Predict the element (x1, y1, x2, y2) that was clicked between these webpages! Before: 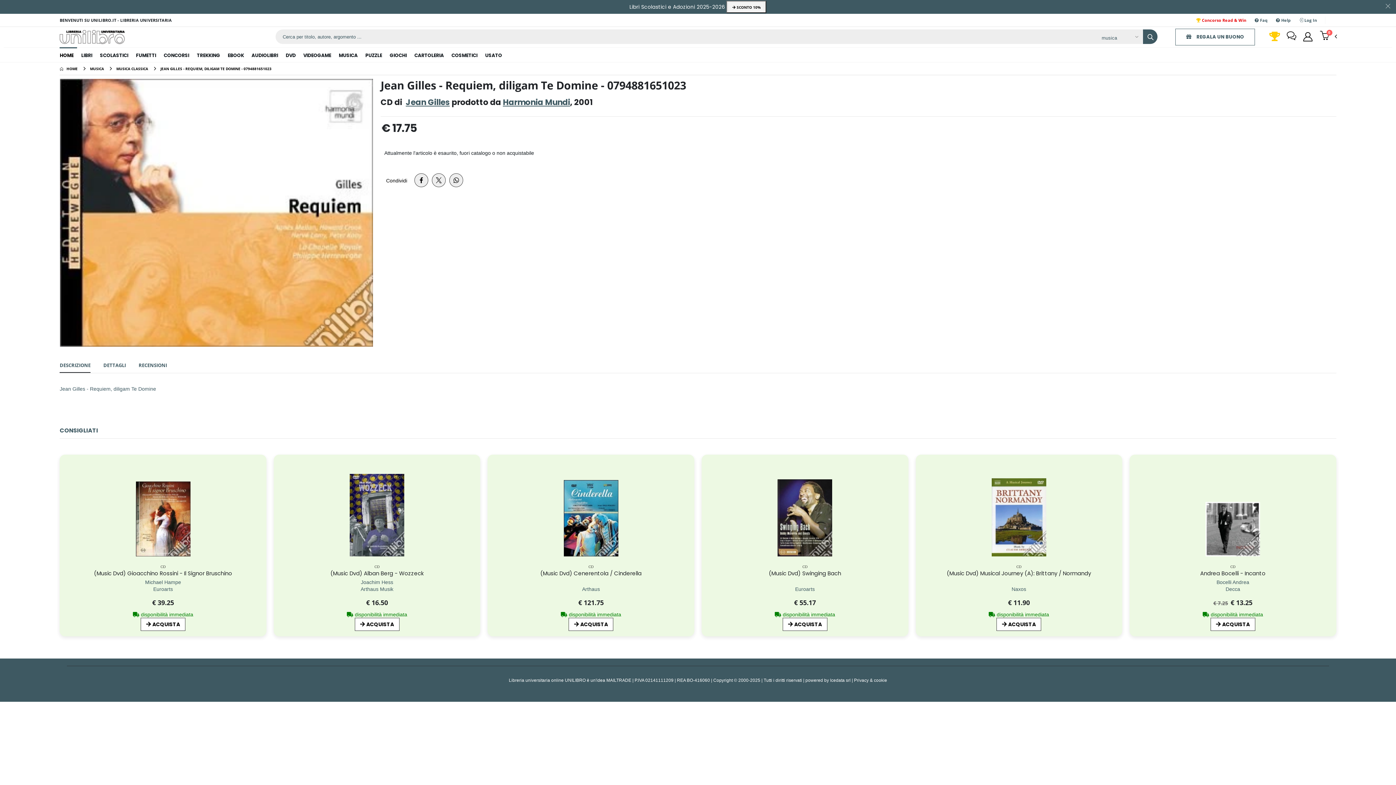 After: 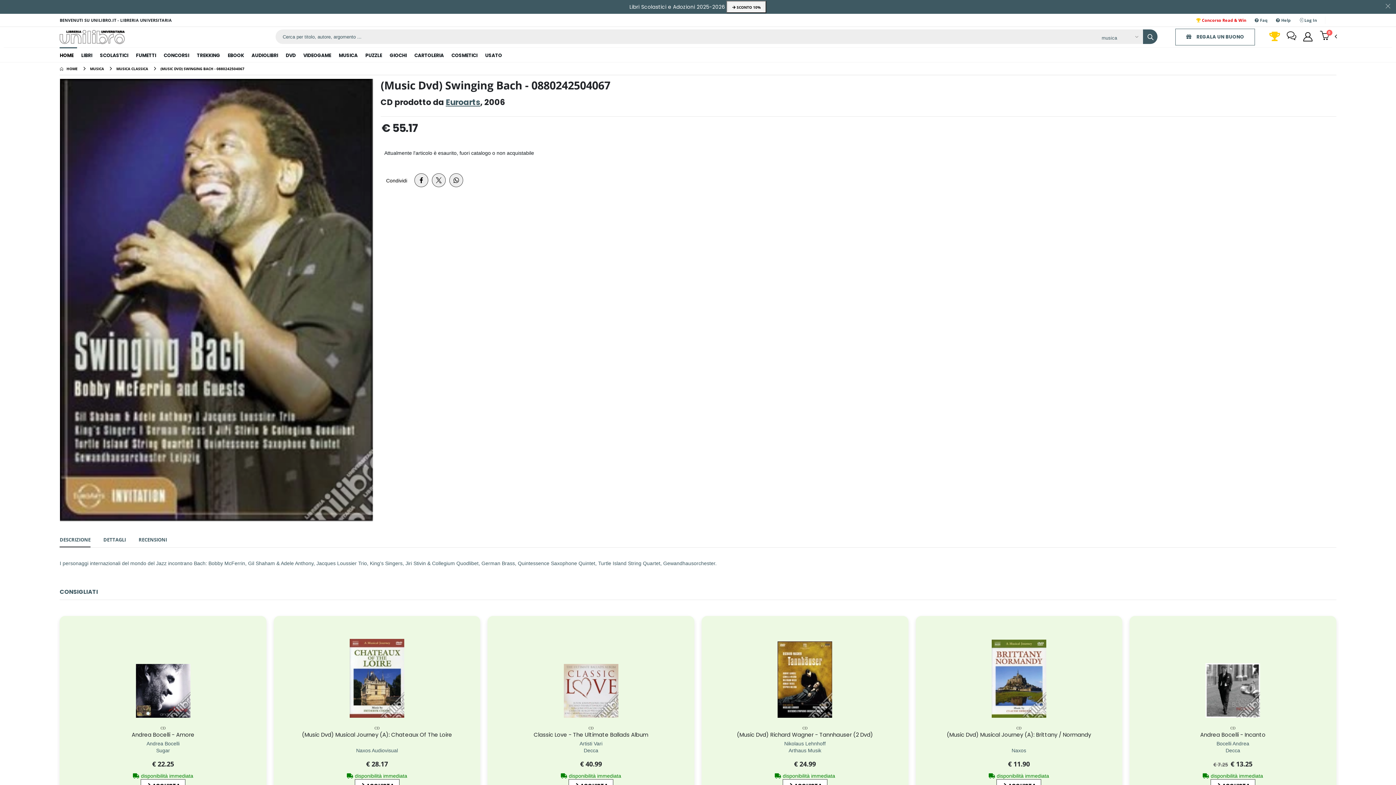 Action: bbox: (777, 479, 832, 556)